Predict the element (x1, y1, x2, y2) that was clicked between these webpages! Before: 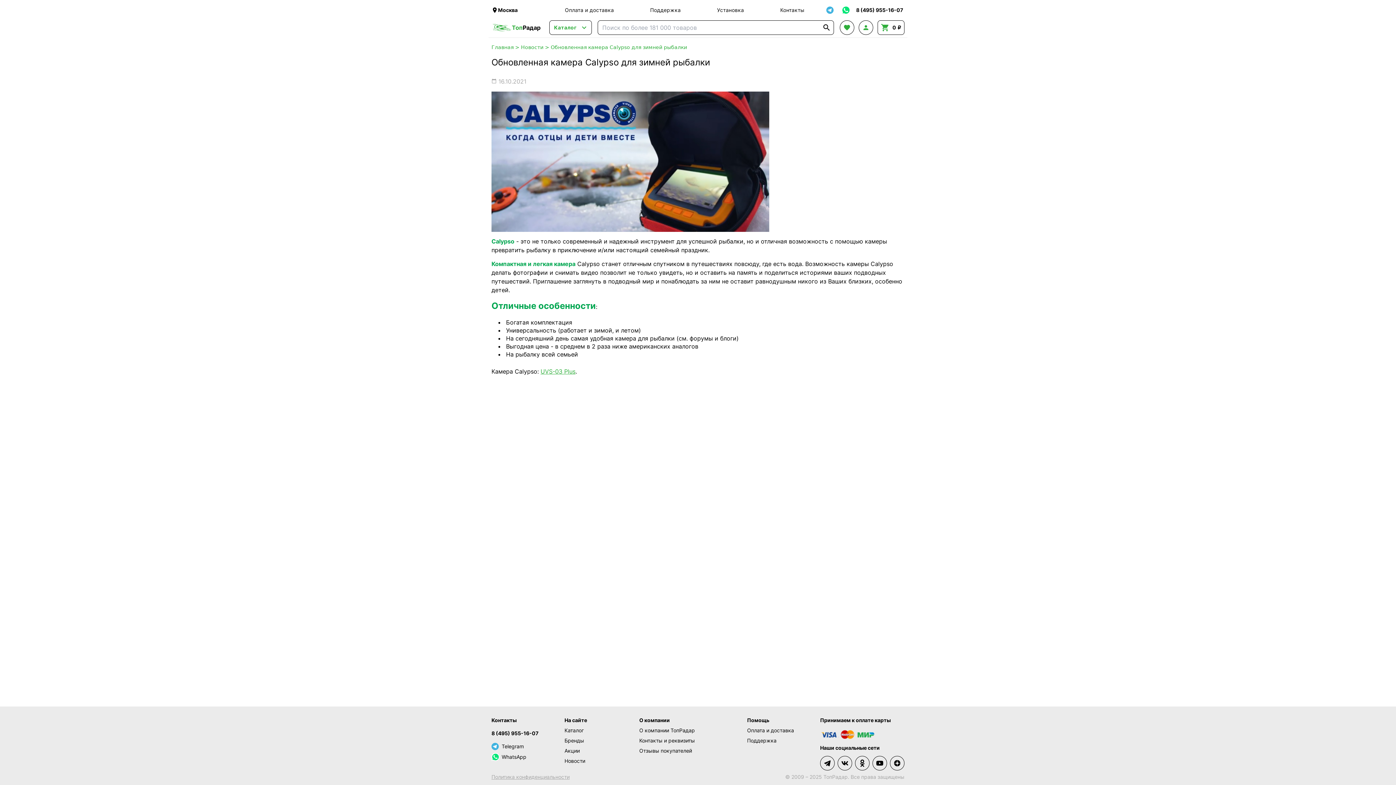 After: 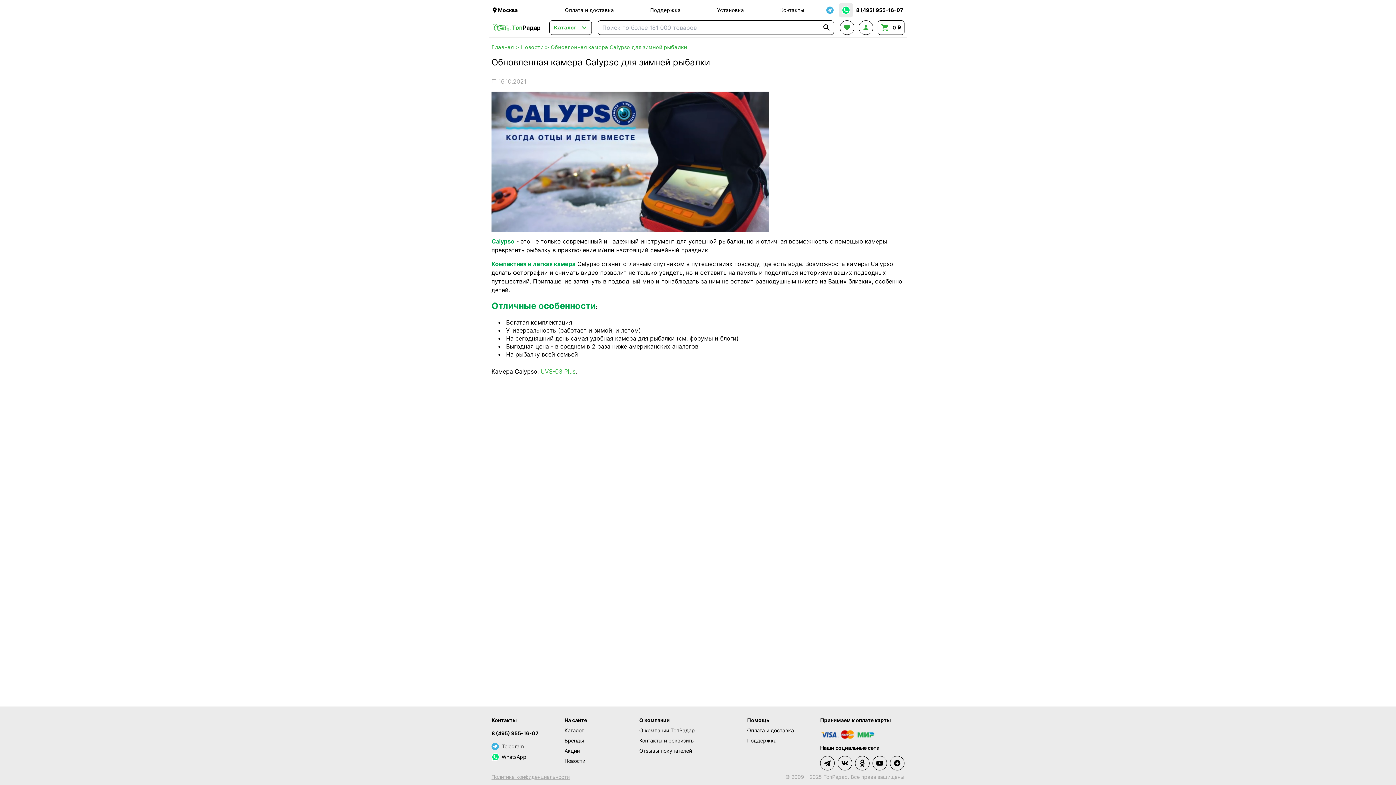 Action: bbox: (838, 2, 853, 17)